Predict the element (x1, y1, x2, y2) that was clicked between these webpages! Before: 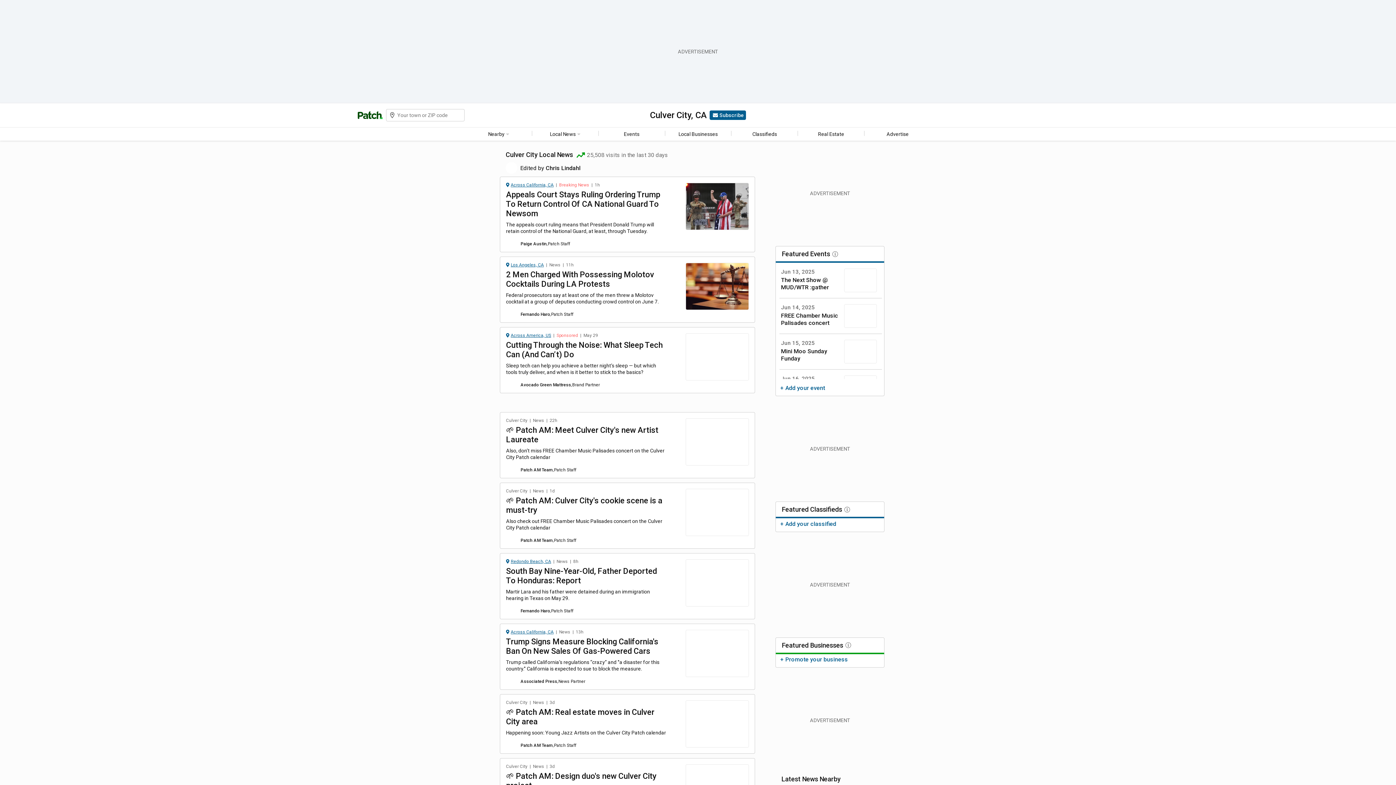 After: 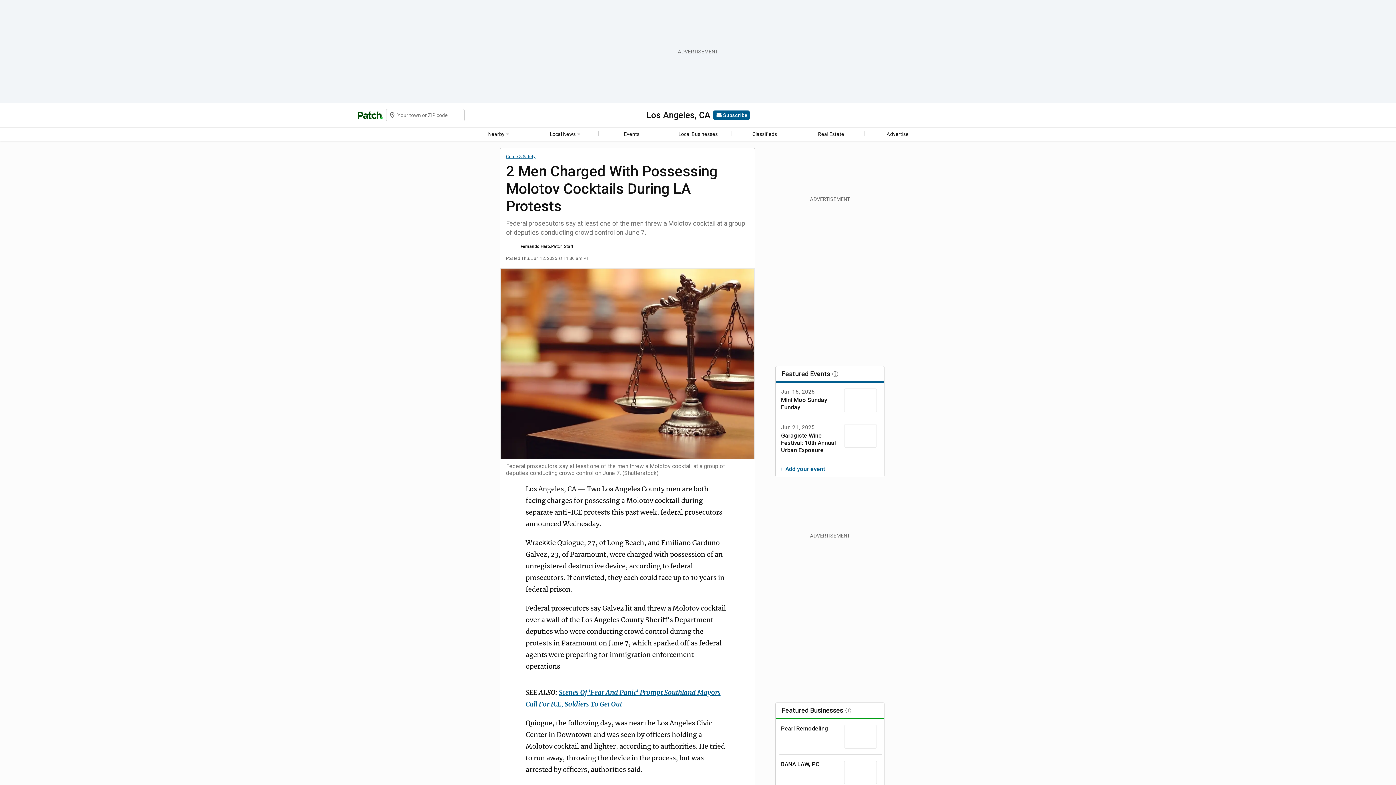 Action: bbox: (685, 262, 748, 310)